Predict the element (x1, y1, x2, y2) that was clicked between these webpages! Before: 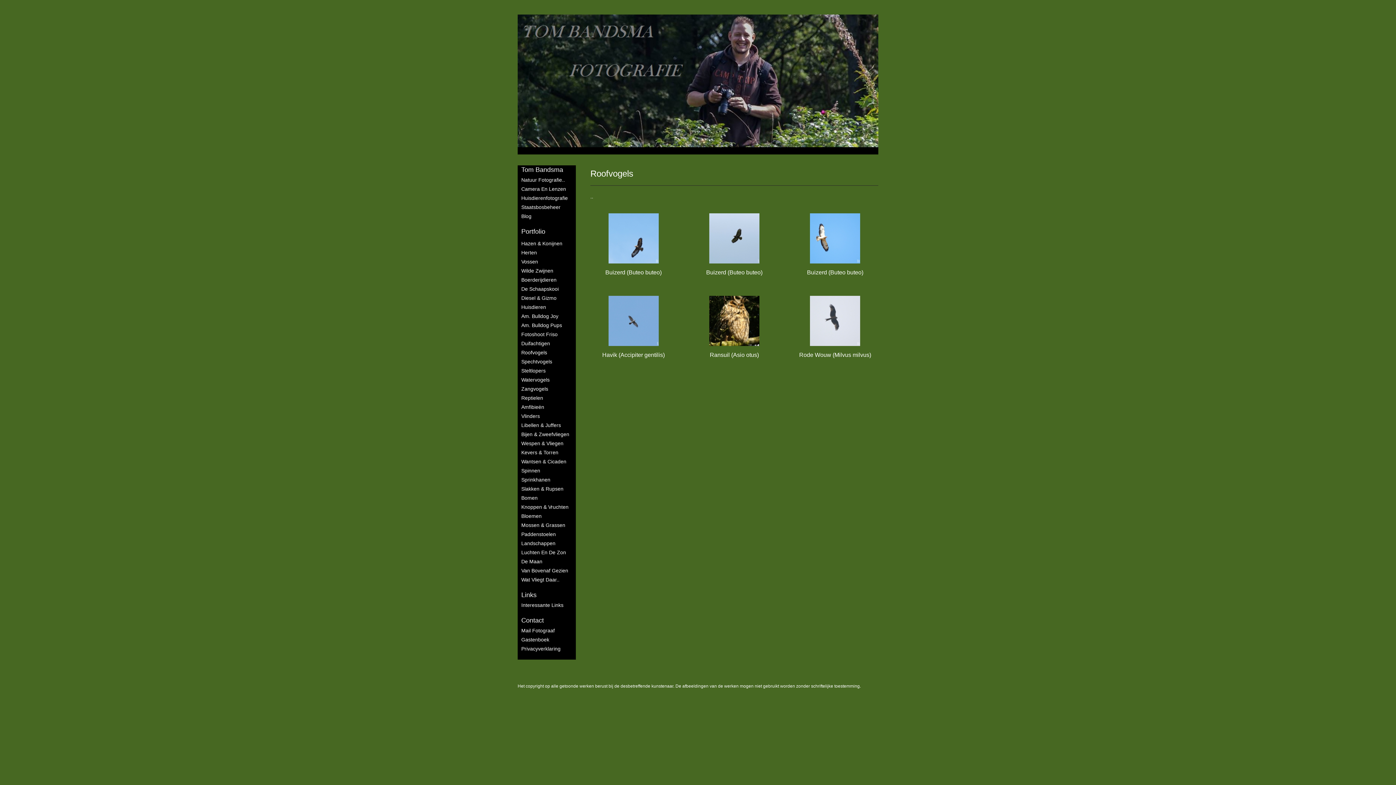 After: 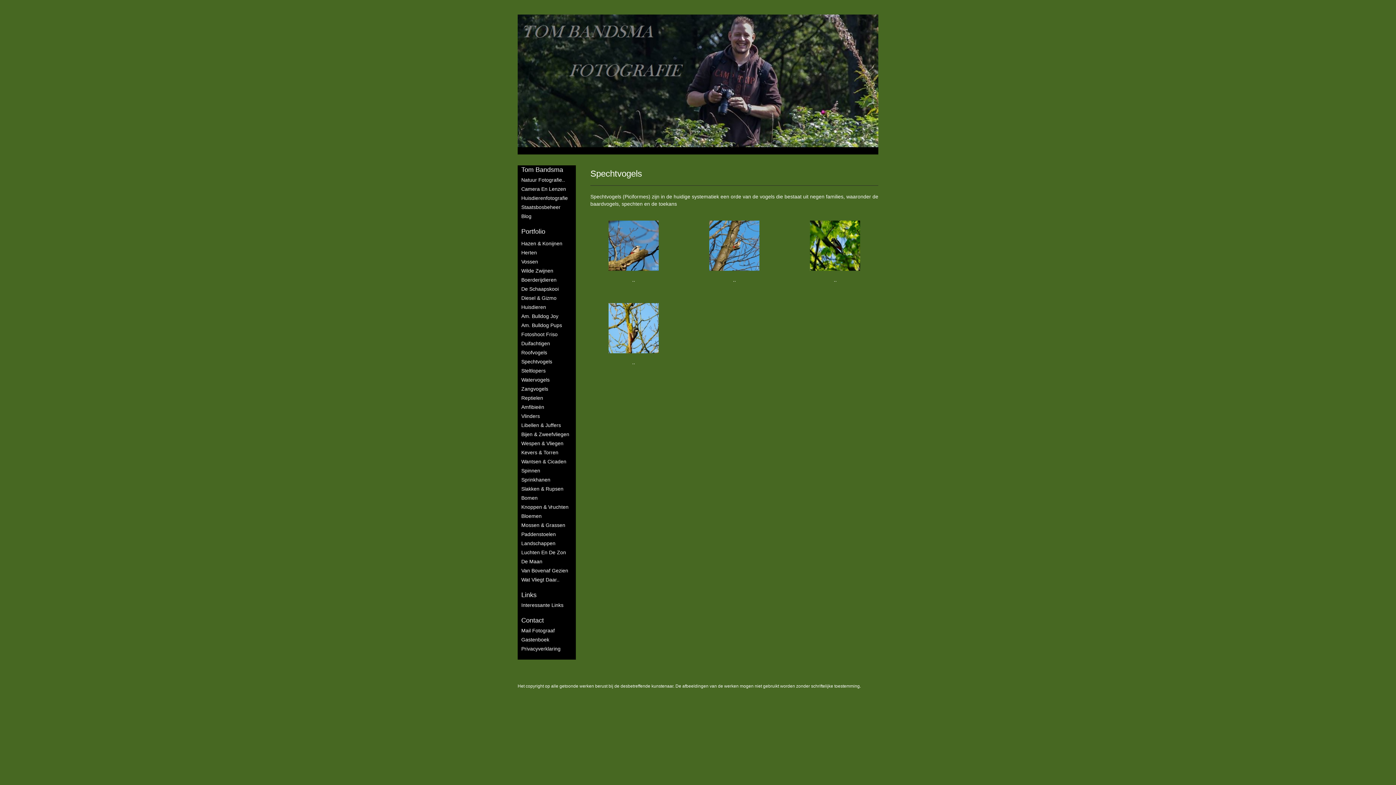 Action: bbox: (521, 358, 576, 365) label: Spechtvogels